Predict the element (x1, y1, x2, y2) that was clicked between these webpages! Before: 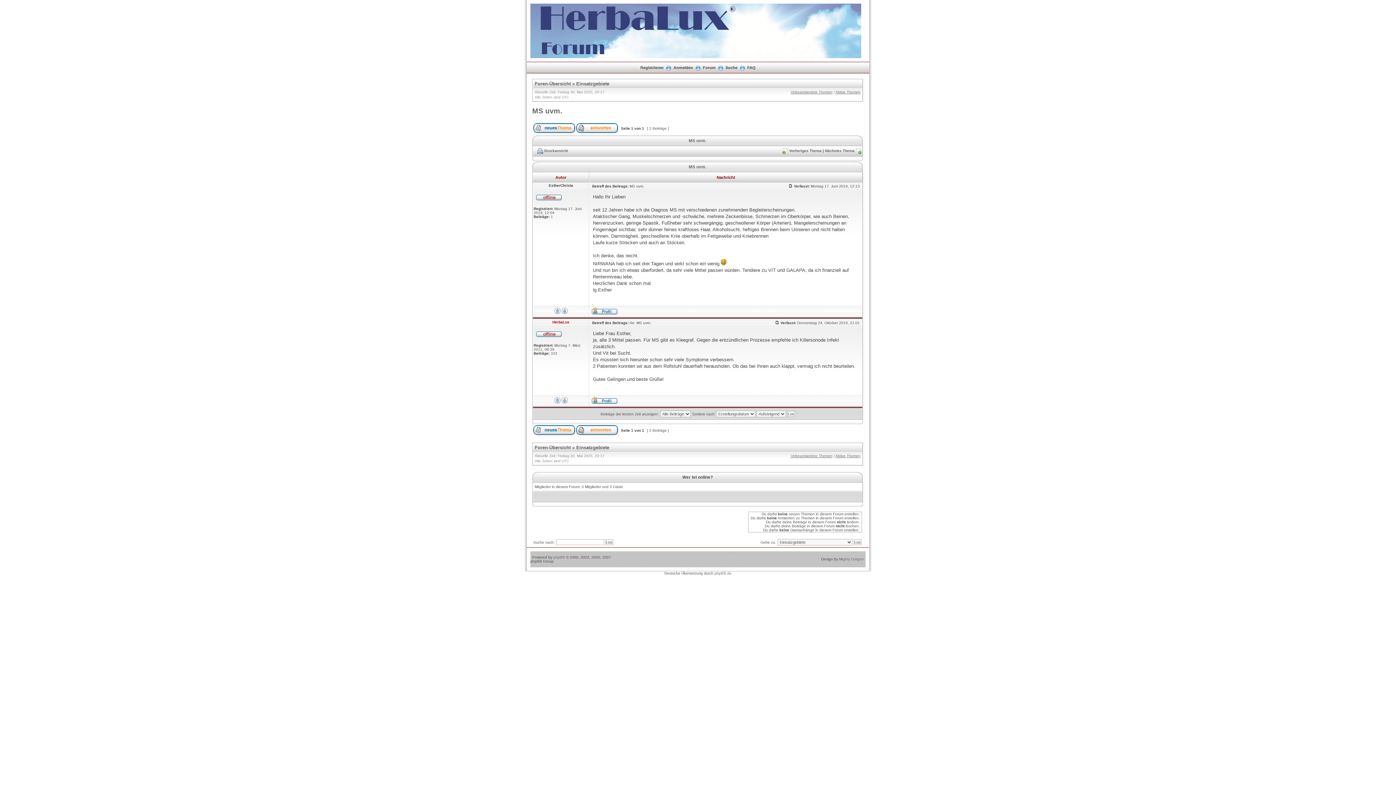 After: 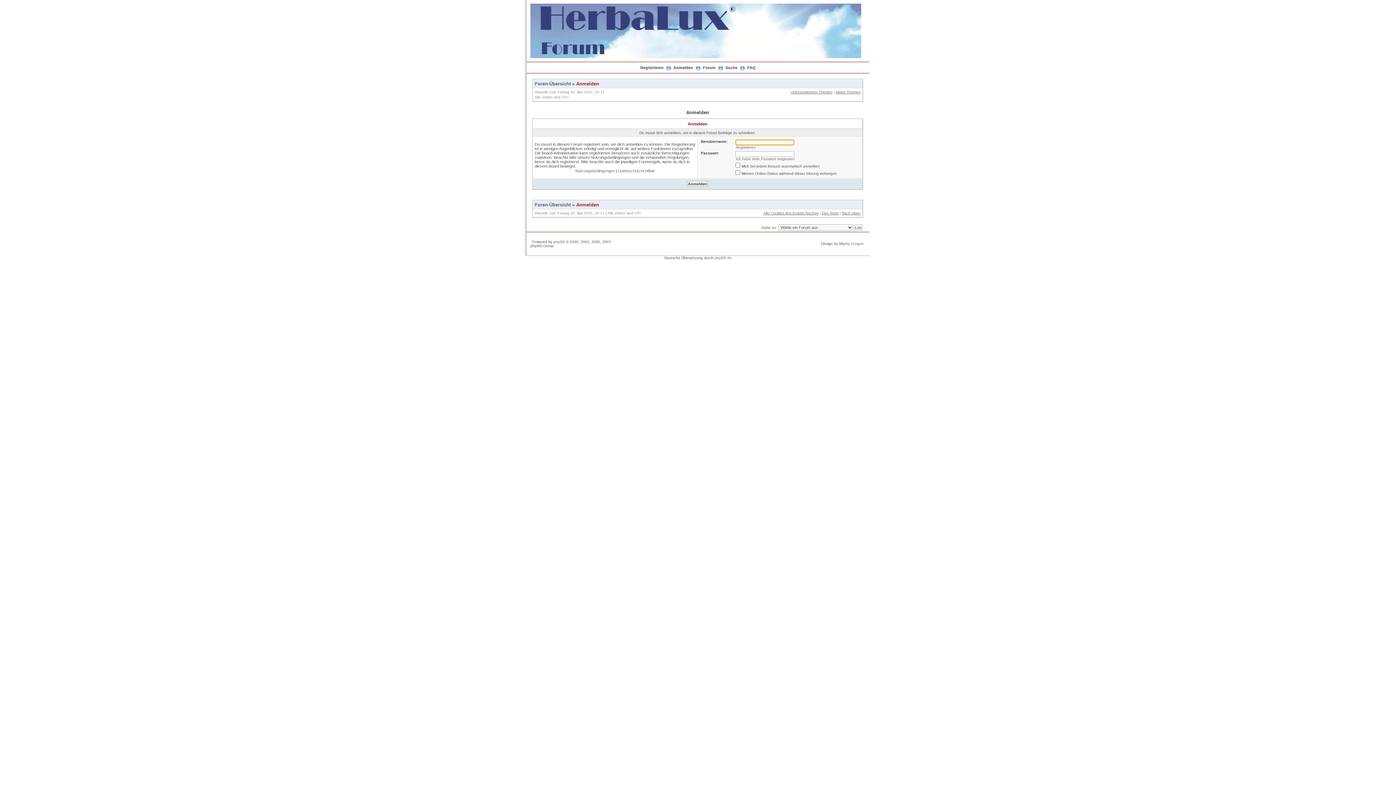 Action: bbox: (533, 432, 575, 436)